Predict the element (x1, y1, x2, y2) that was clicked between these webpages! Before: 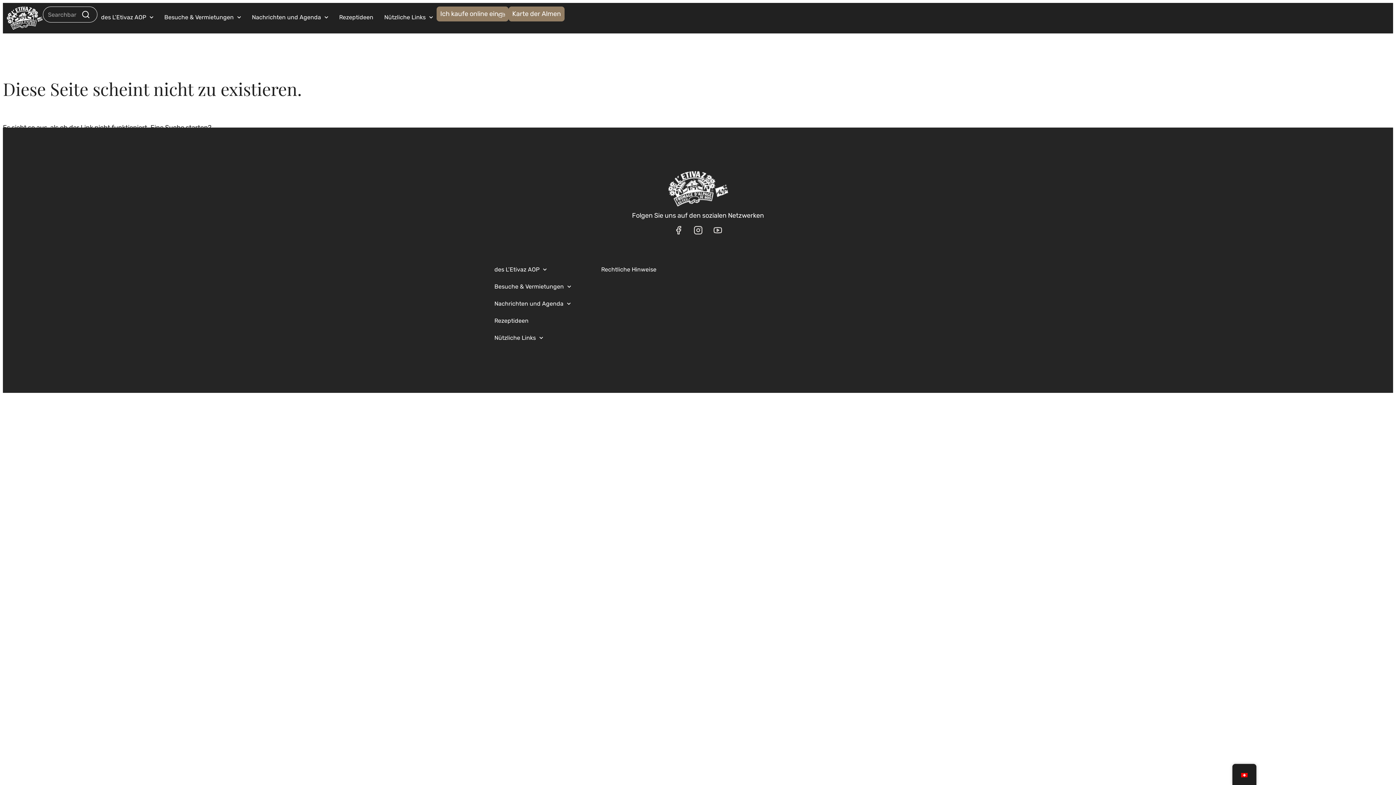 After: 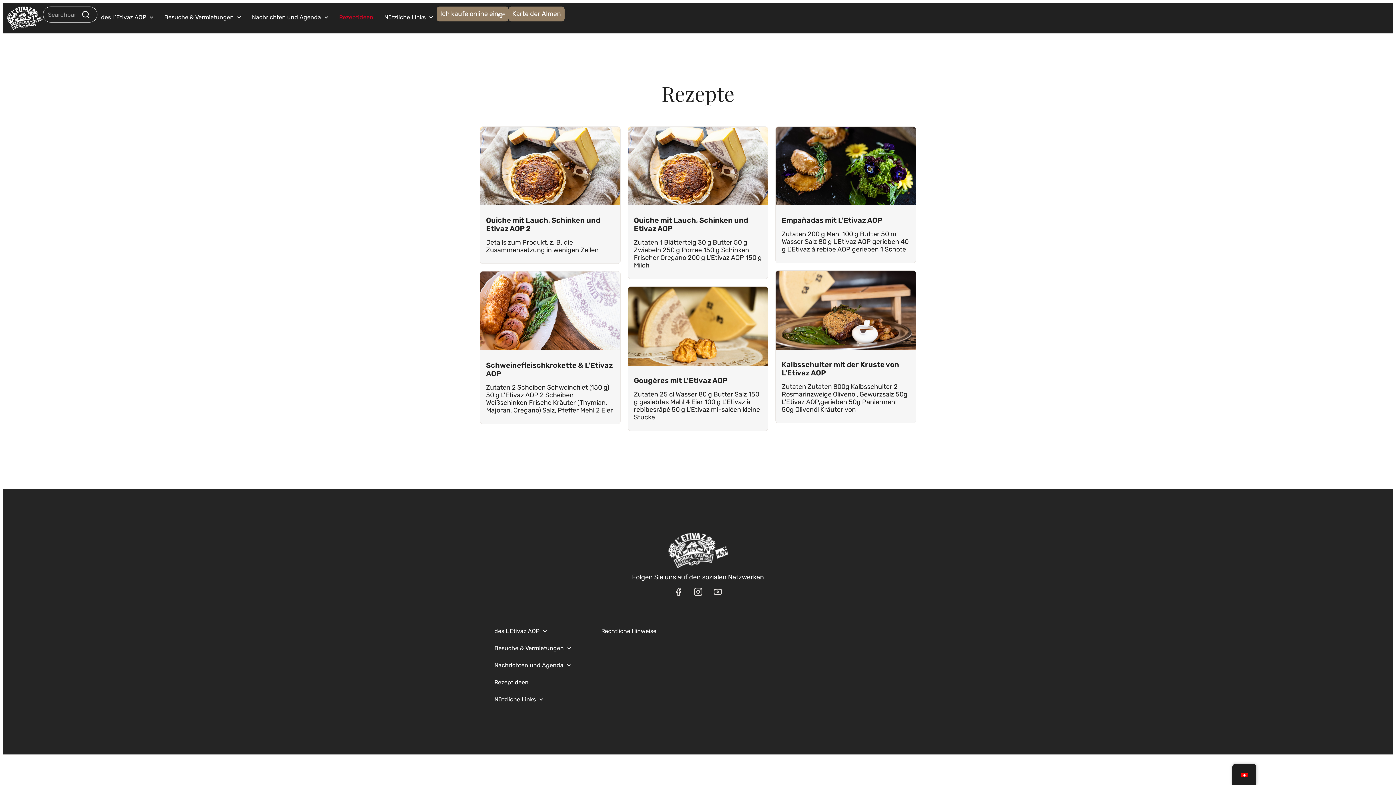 Action: label: Rezeptideen bbox: (487, 312, 578, 329)